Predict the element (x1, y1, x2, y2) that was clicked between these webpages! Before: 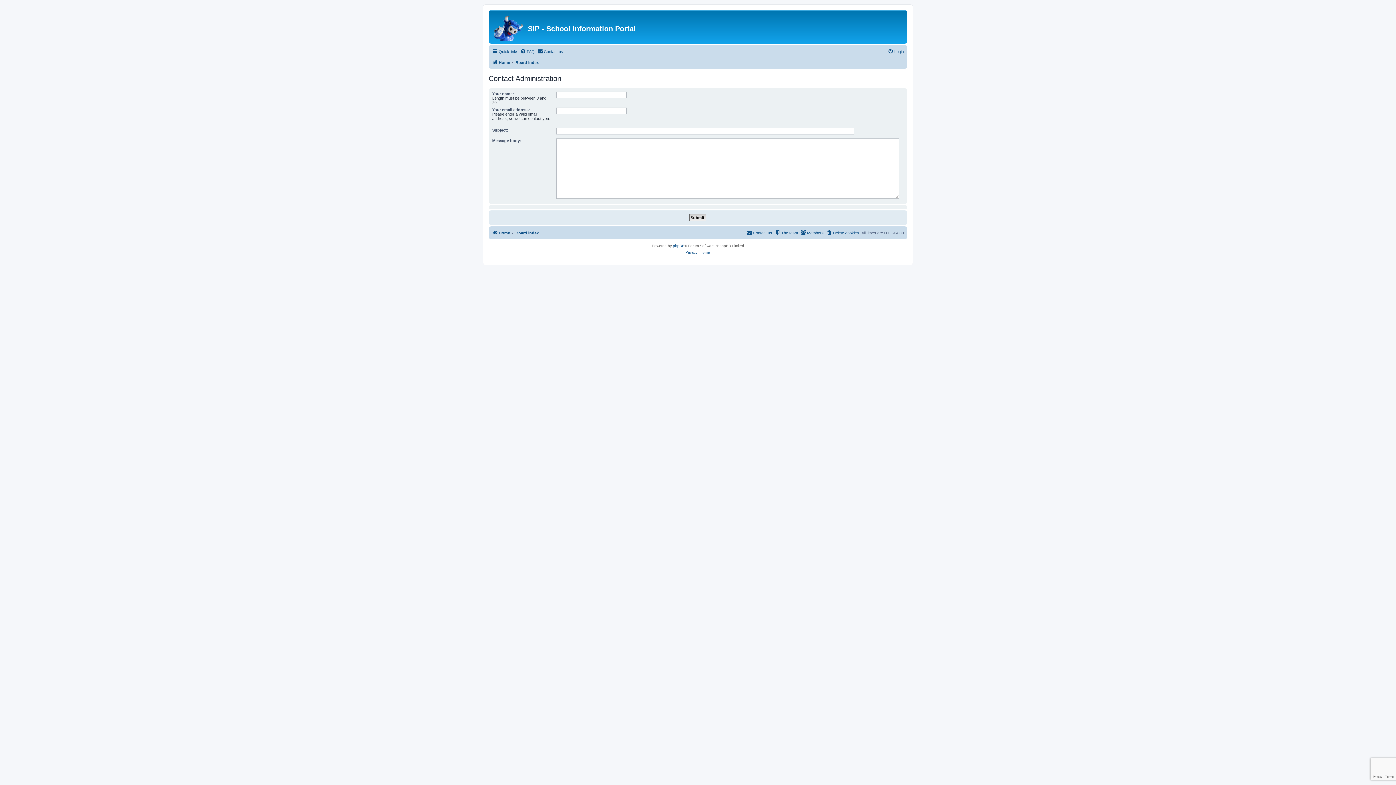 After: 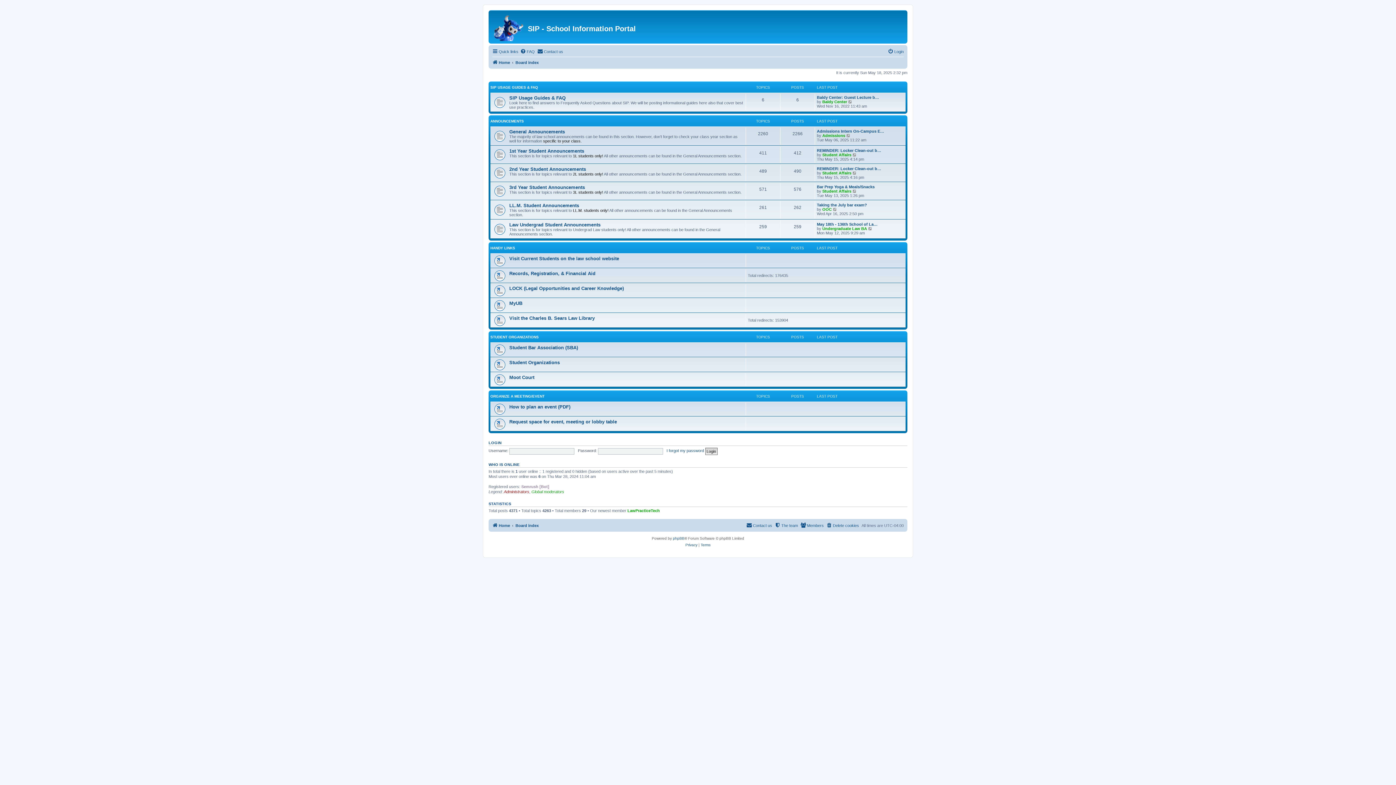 Action: bbox: (515, 58, 538, 66) label: Board index